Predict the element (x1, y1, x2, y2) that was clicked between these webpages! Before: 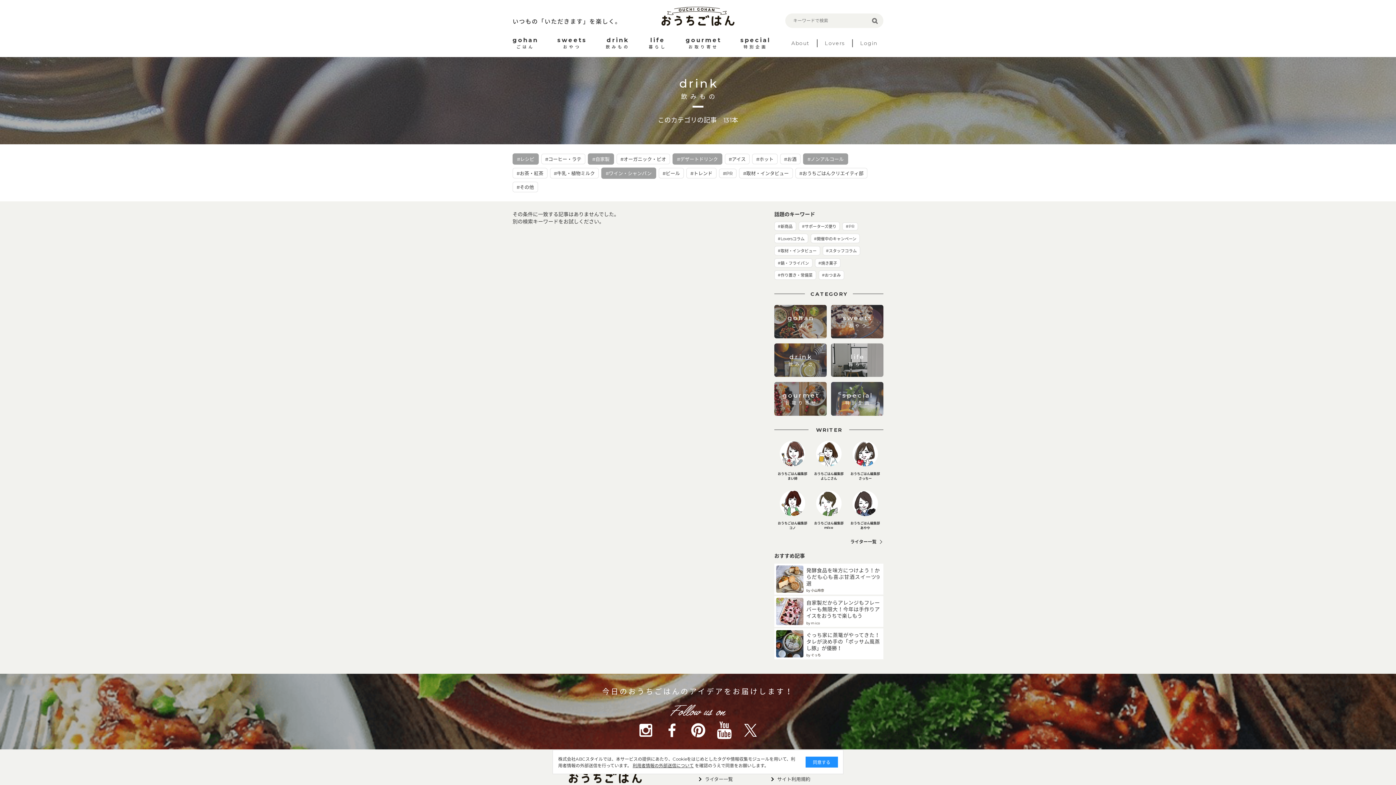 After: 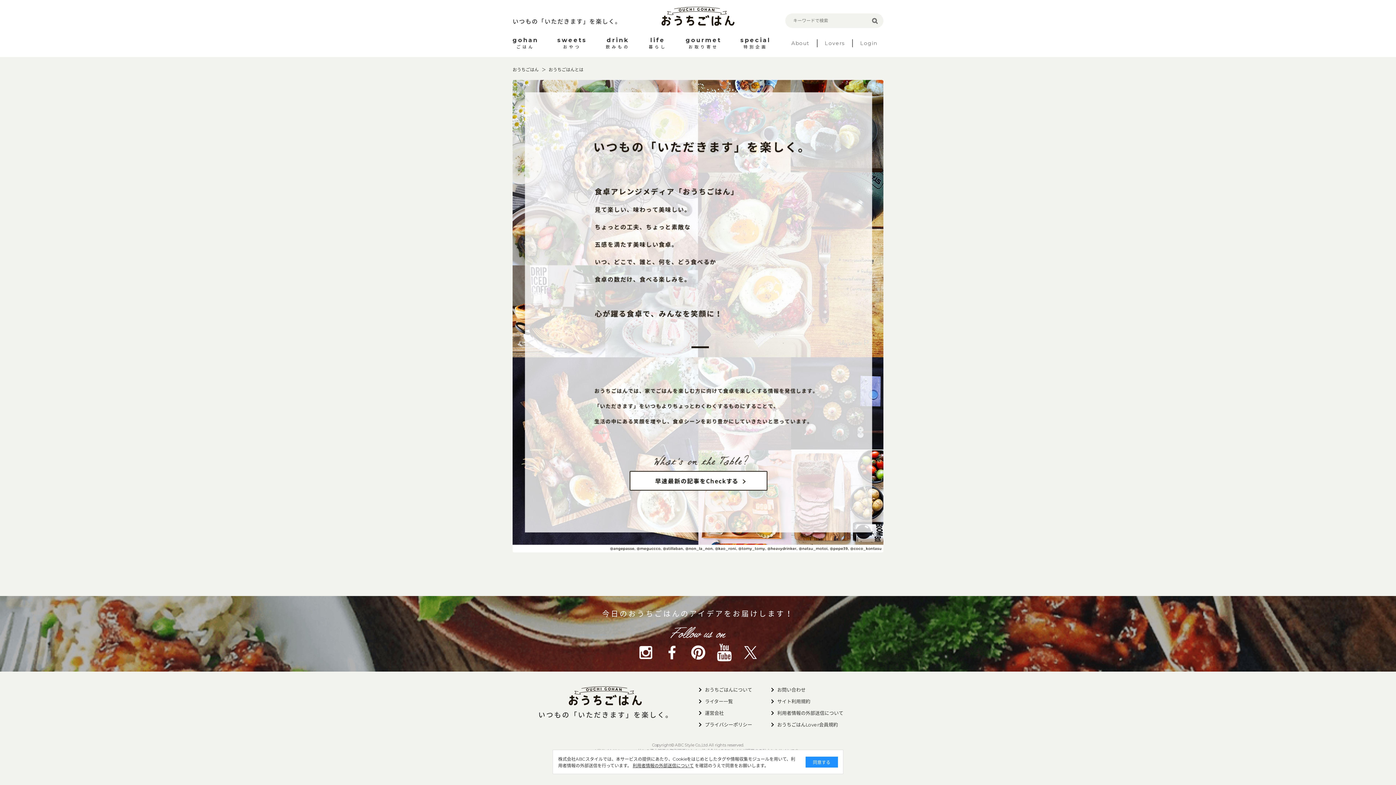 Action: label: About bbox: (784, 39, 817, 47)